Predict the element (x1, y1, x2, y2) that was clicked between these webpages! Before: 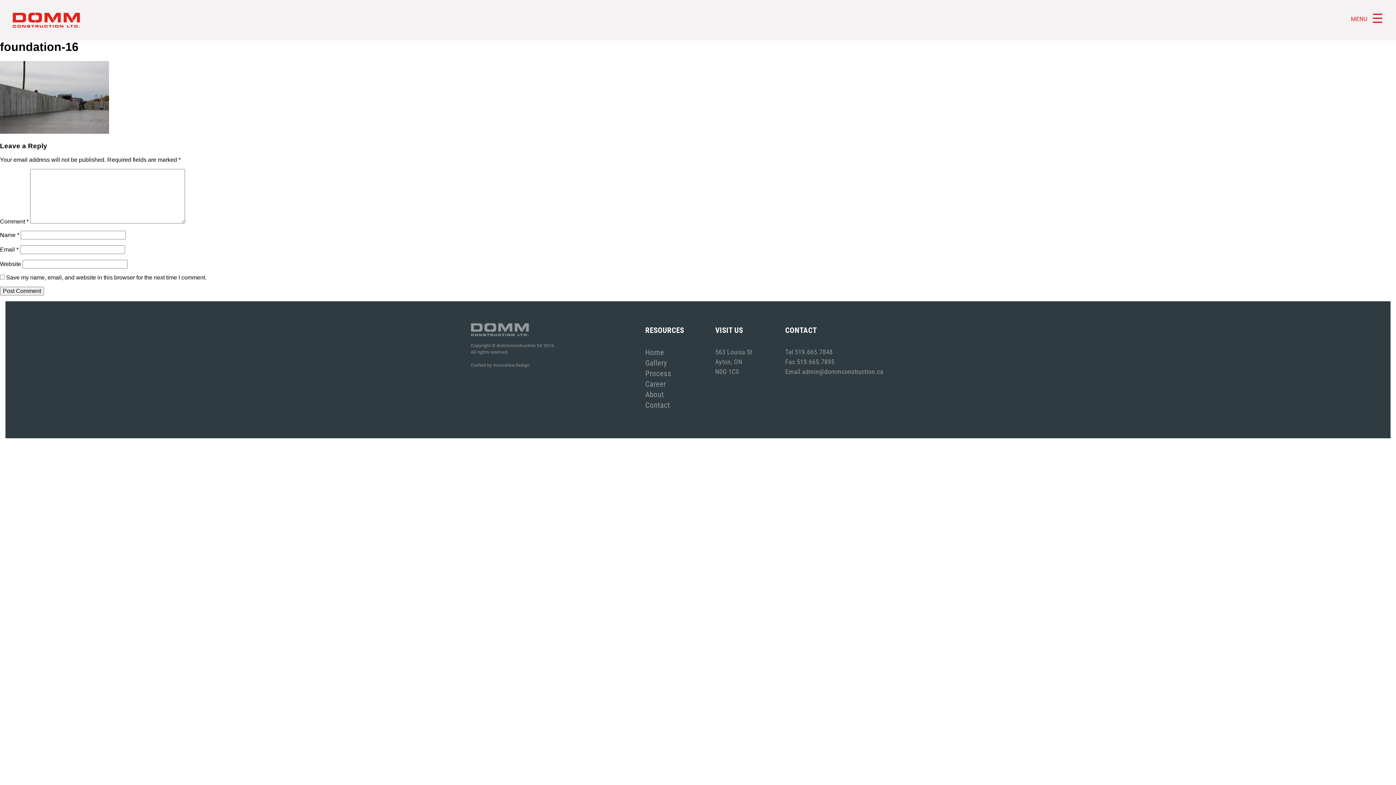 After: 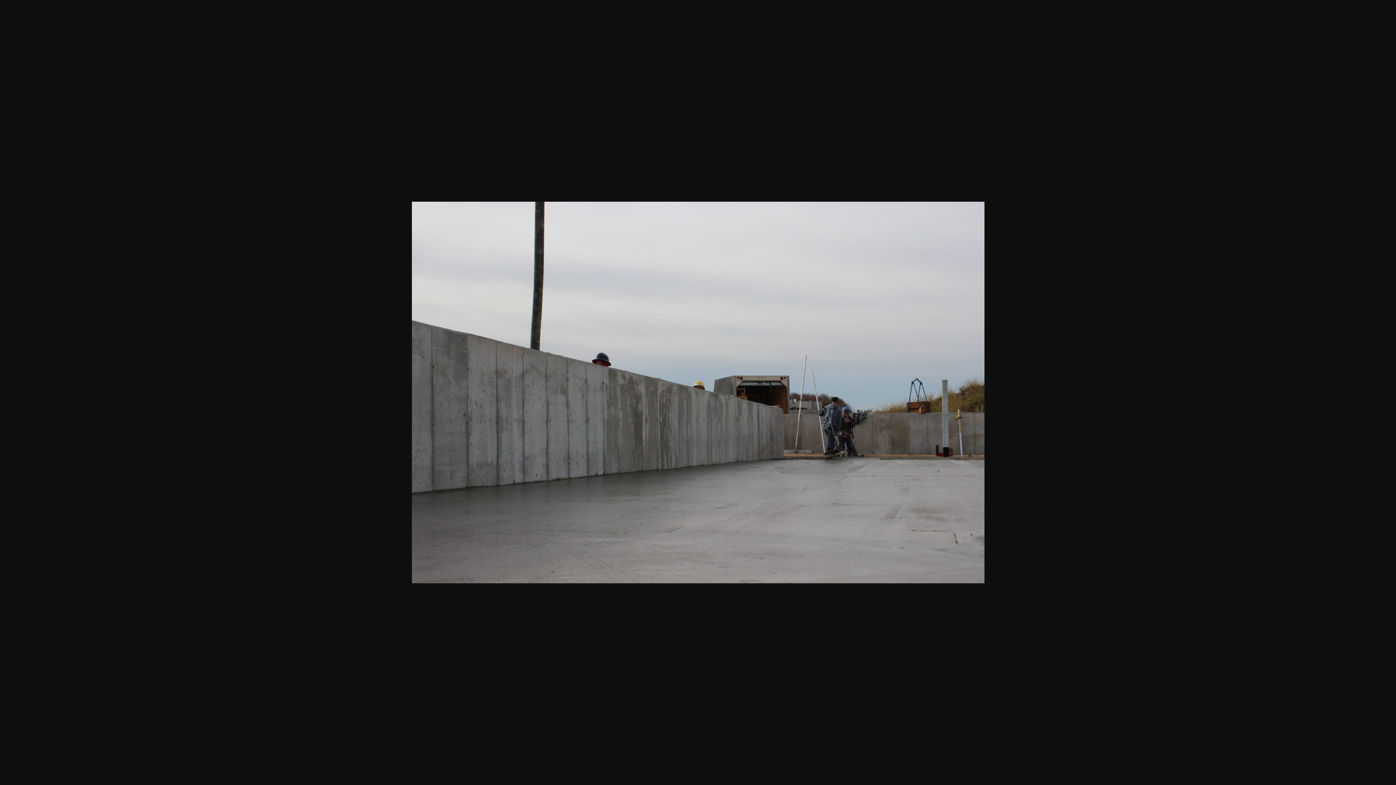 Action: bbox: (0, 128, 109, 135)